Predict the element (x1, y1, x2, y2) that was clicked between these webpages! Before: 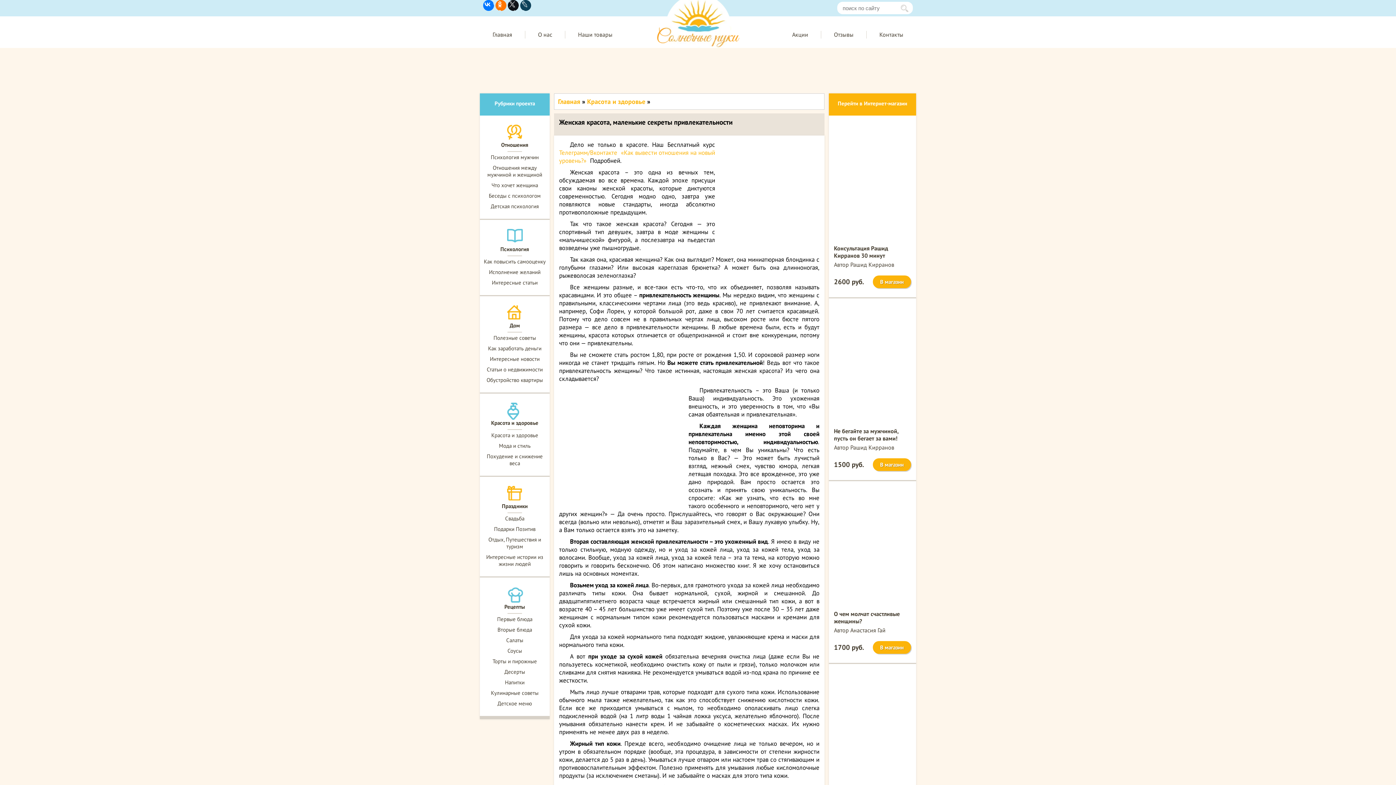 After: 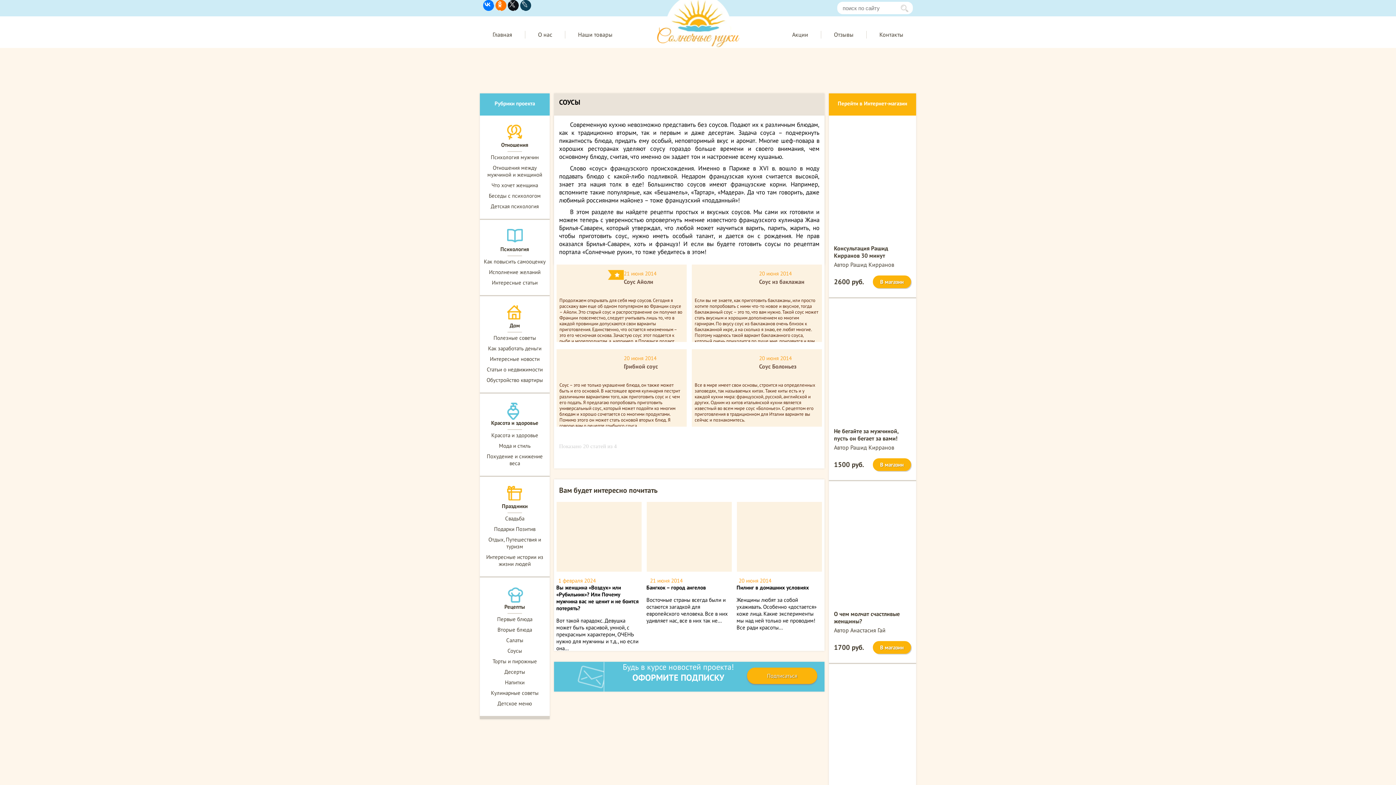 Action: bbox: (507, 647, 522, 654) label: Соусы